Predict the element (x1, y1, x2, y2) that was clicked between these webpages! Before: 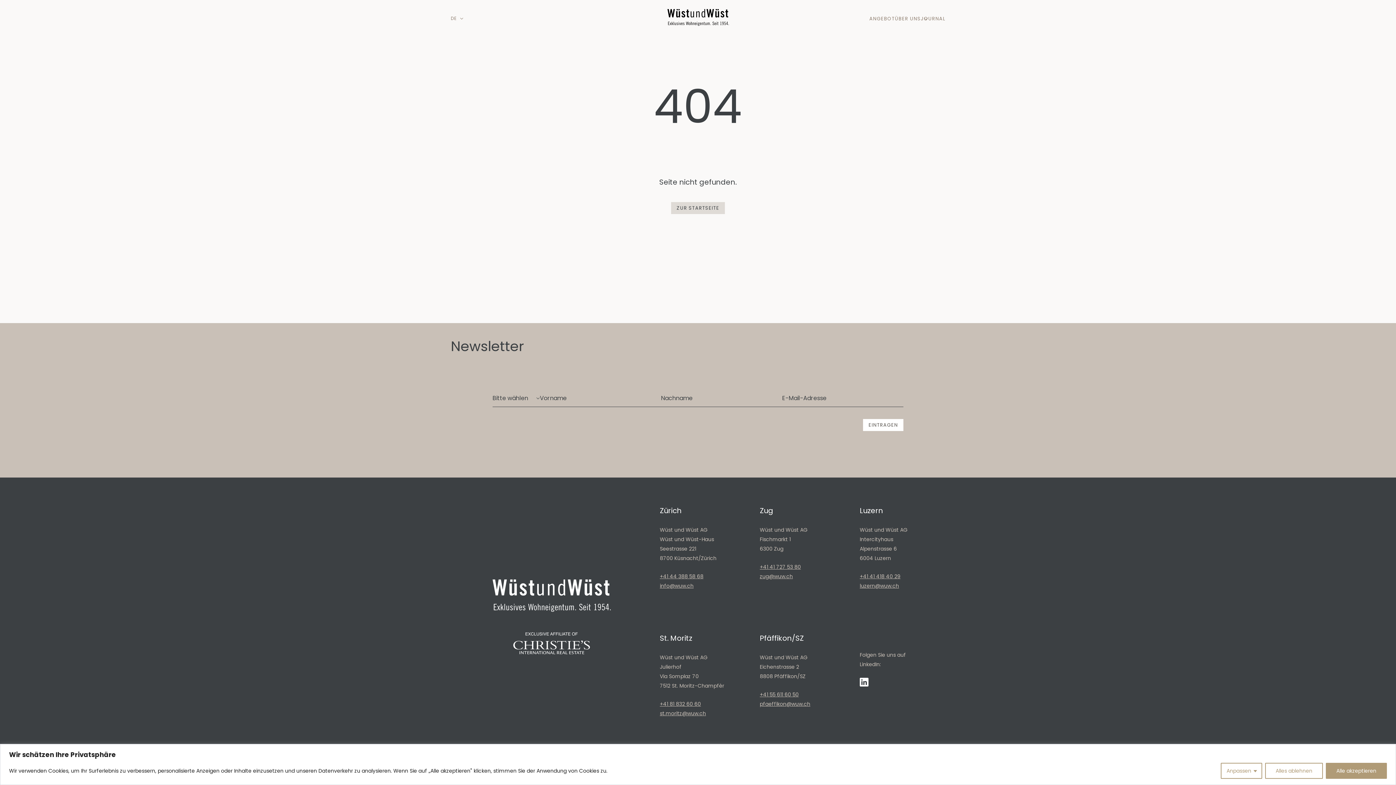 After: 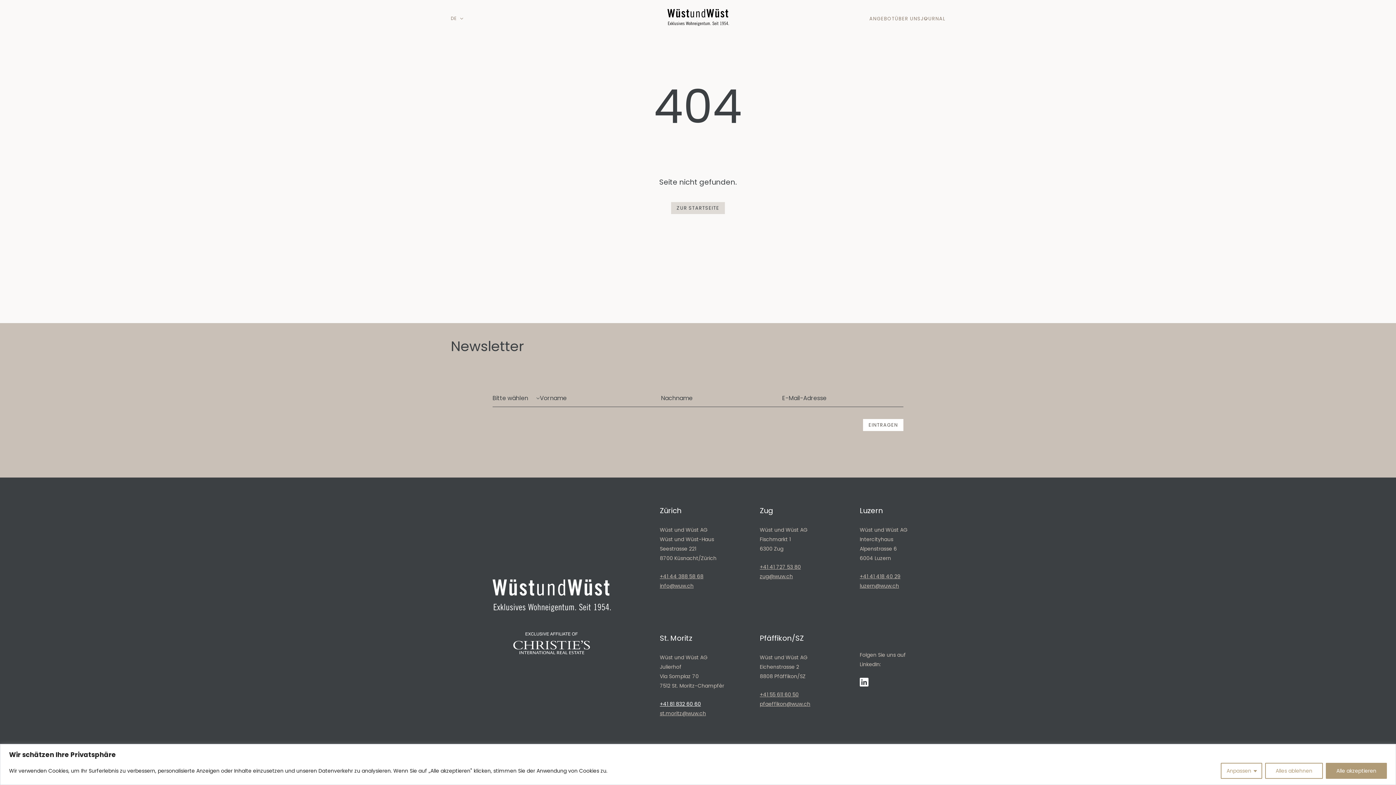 Action: bbox: (660, 699, 701, 709) label: +41 81 832 60 60